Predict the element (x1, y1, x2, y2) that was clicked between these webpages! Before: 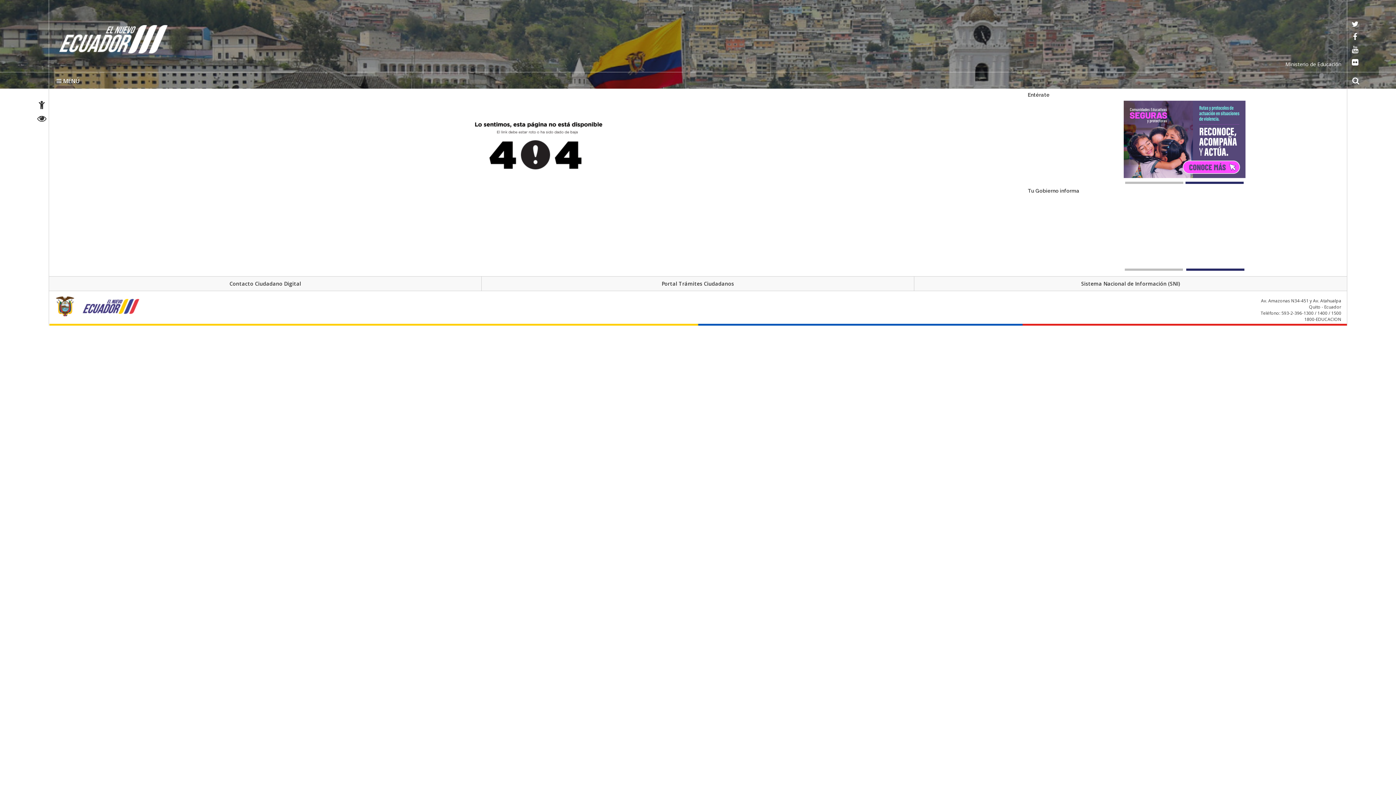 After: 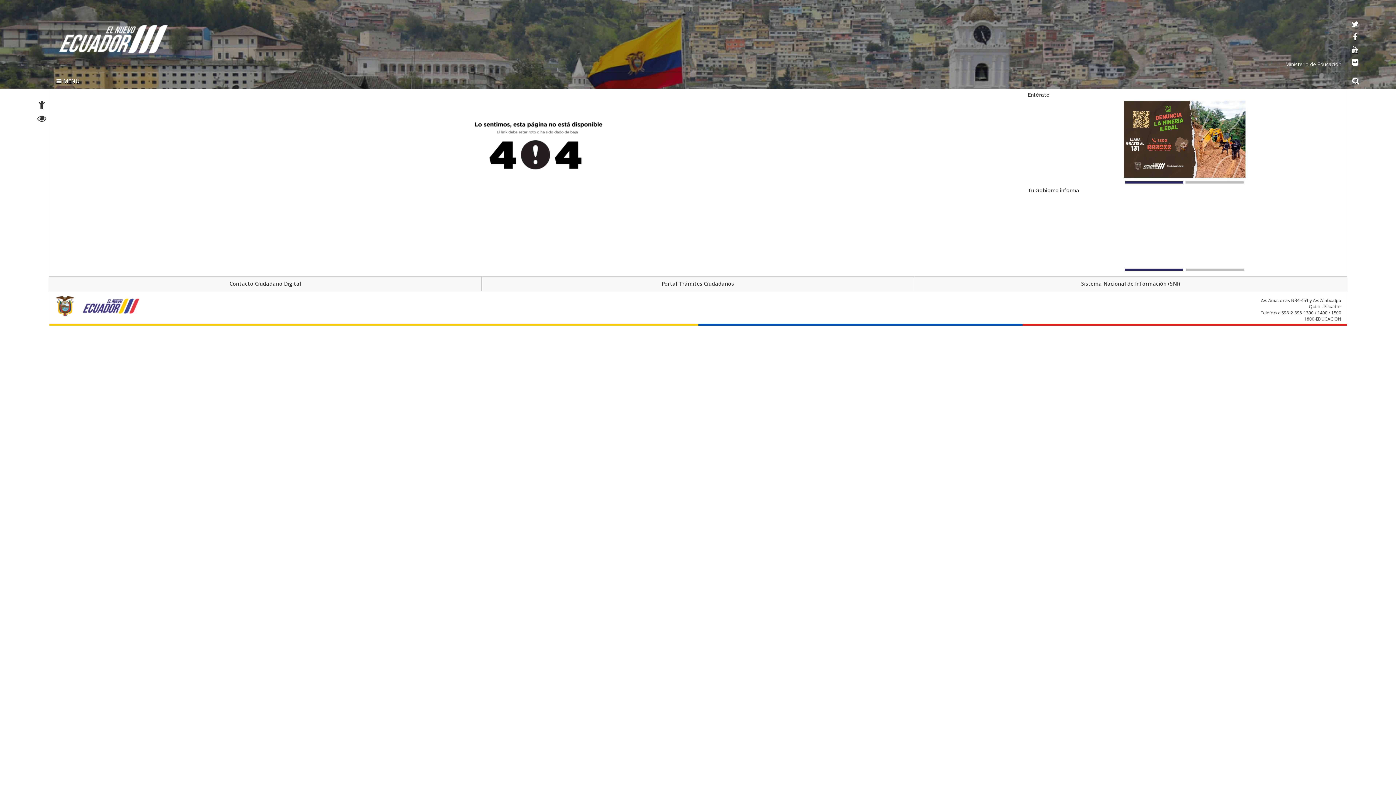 Action: bbox: (1125, 268, 1183, 270) label: video 1